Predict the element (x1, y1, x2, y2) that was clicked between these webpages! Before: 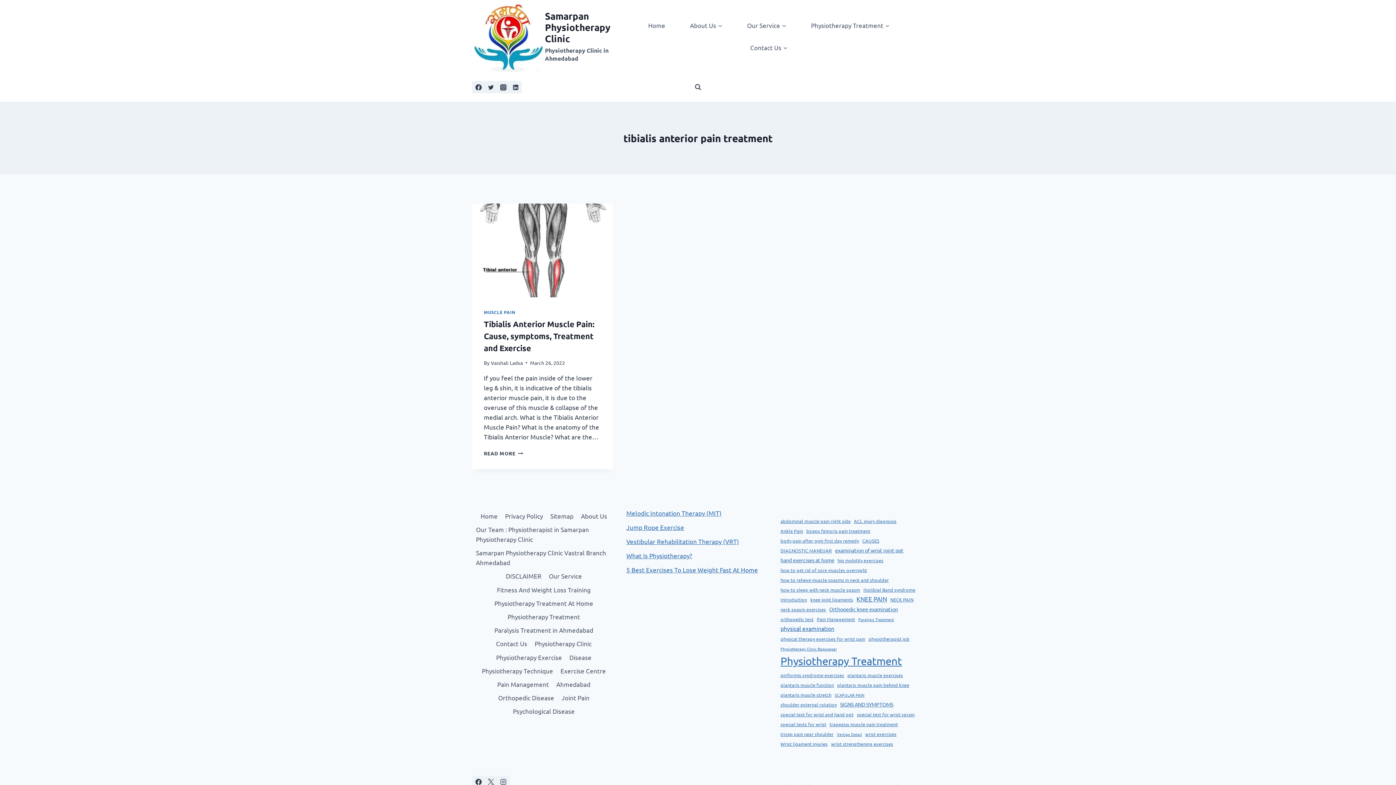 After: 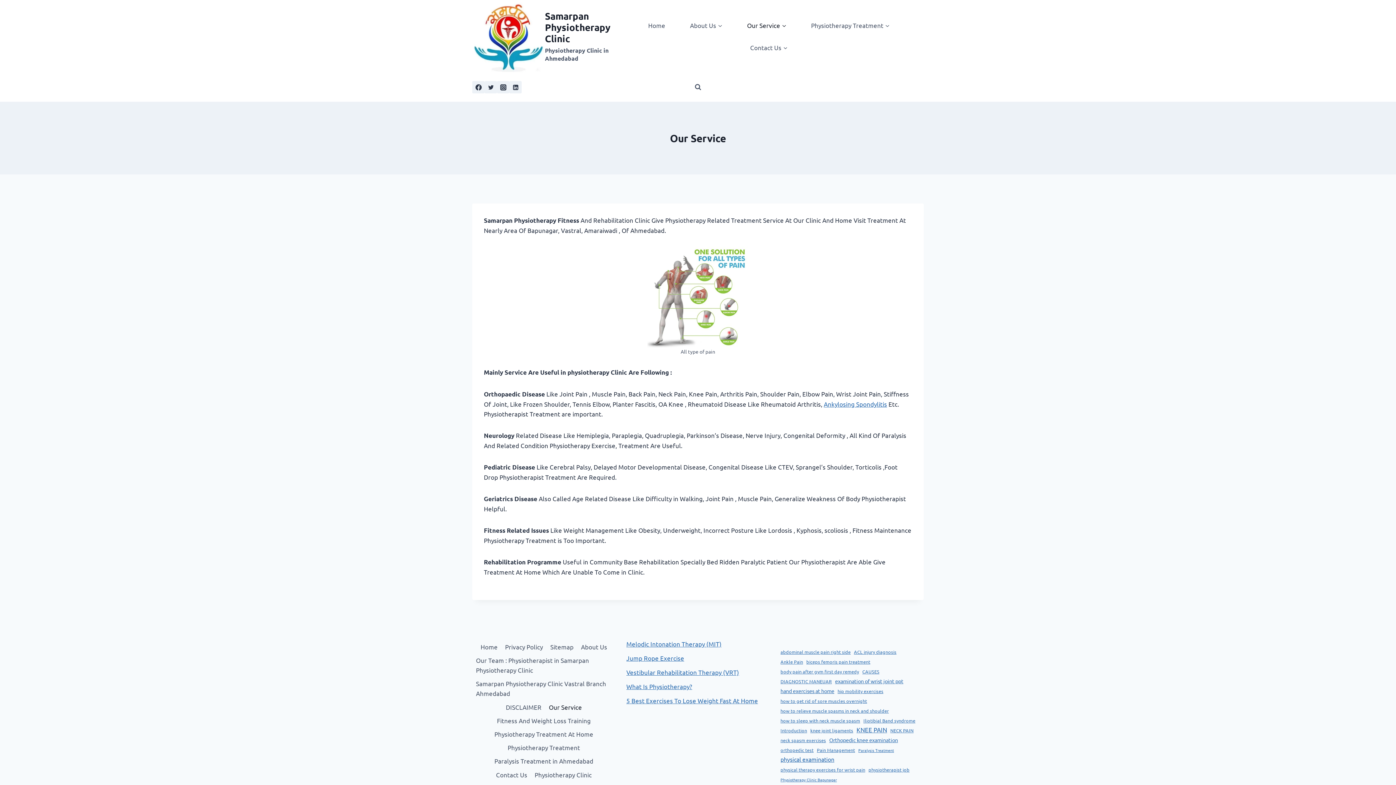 Action: label: Our Service bbox: (734, 14, 798, 36)